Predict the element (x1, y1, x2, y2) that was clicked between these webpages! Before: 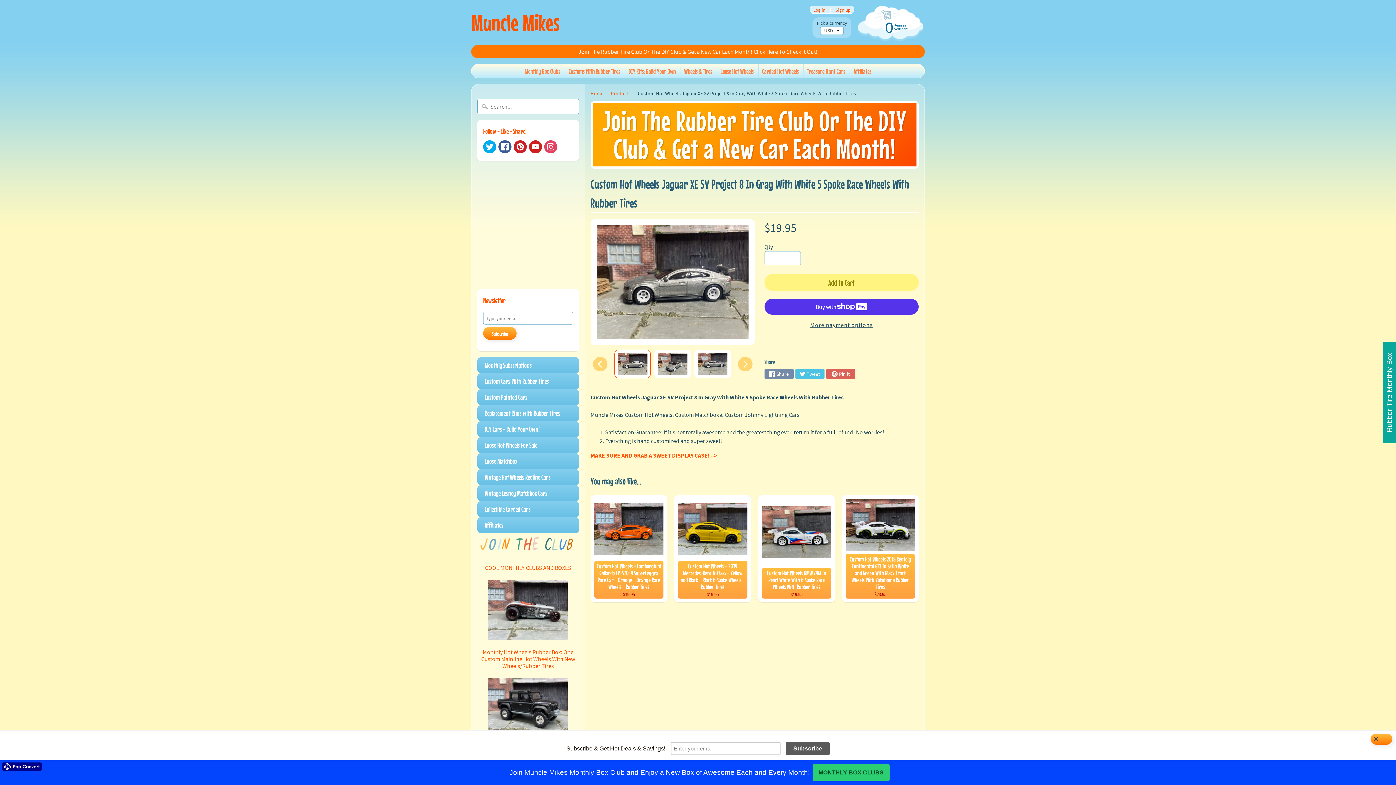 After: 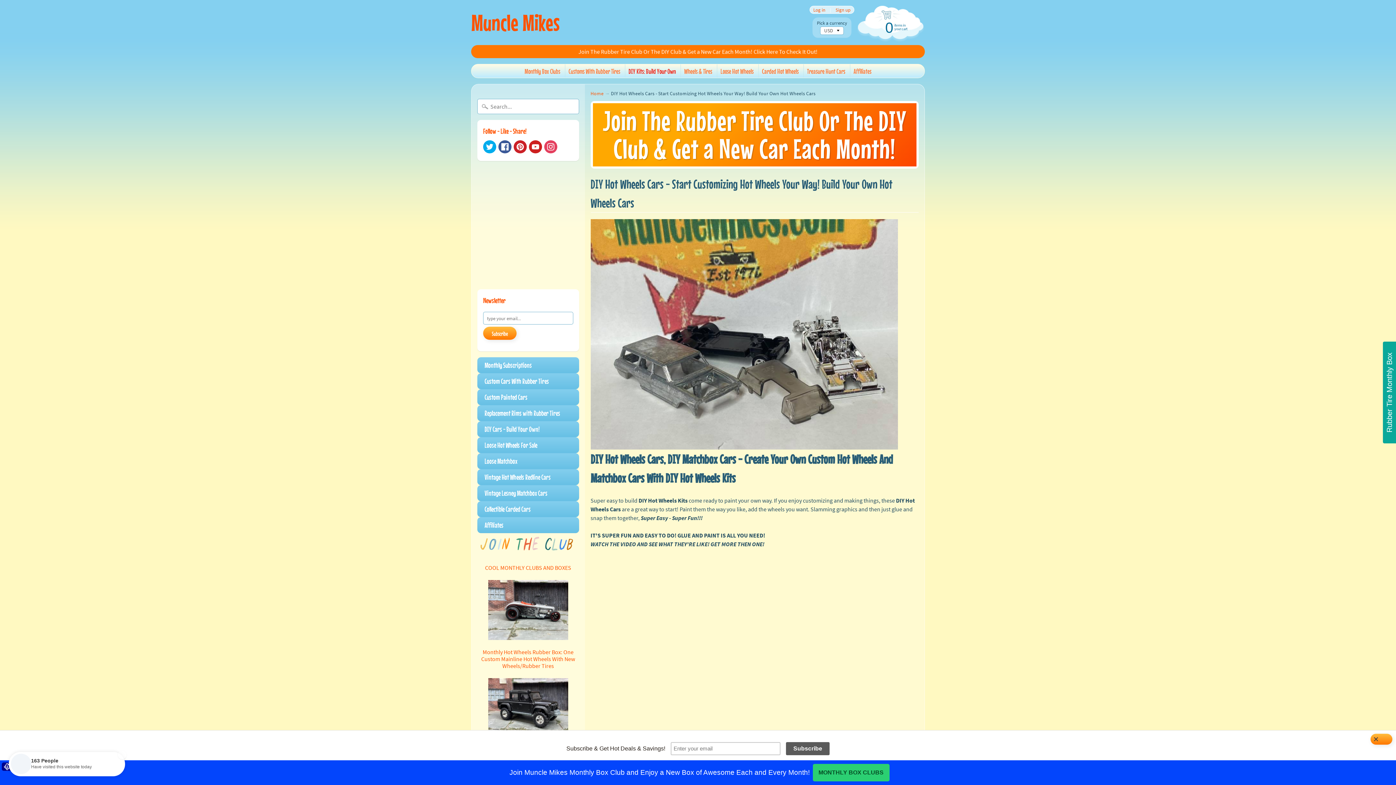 Action: label: DIY Kits: Build Your Own bbox: (625, 64, 679, 77)